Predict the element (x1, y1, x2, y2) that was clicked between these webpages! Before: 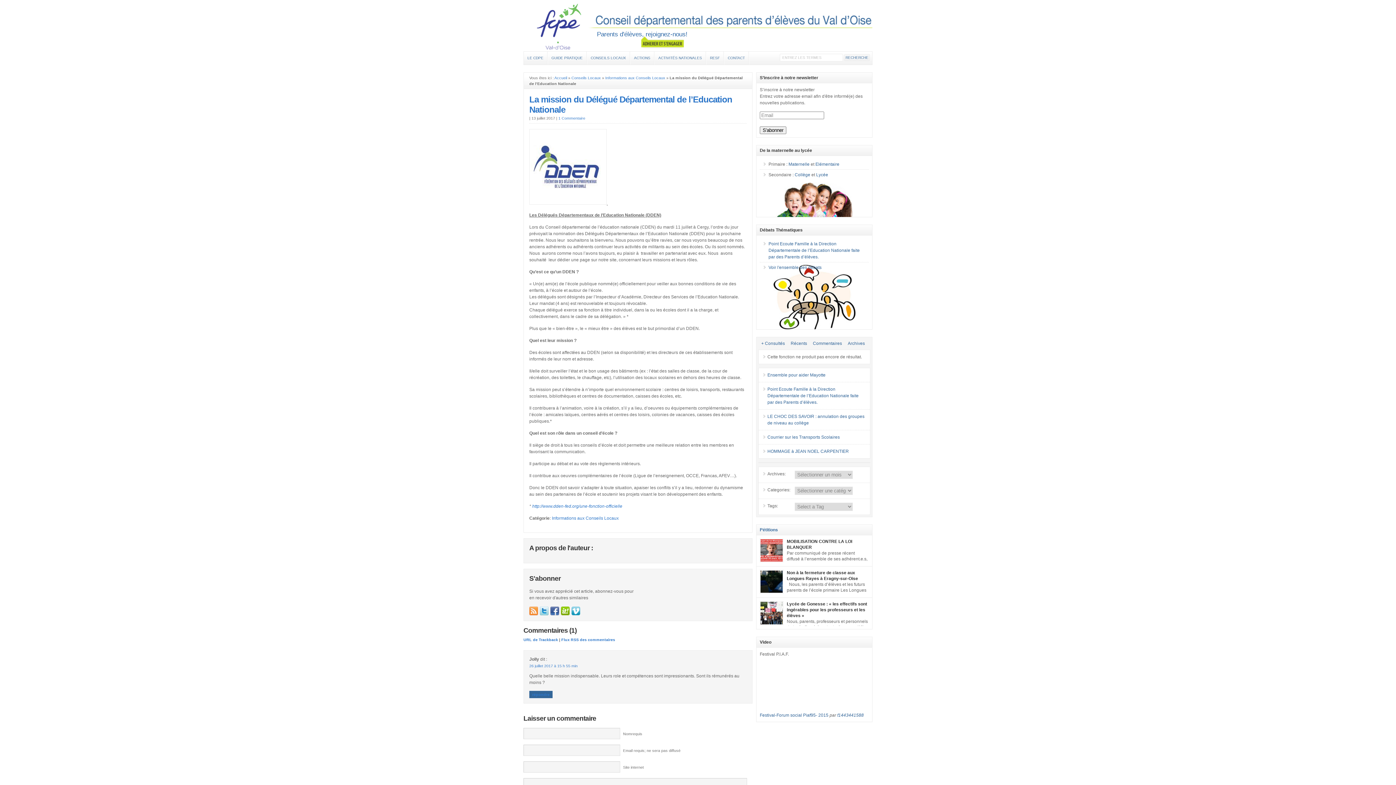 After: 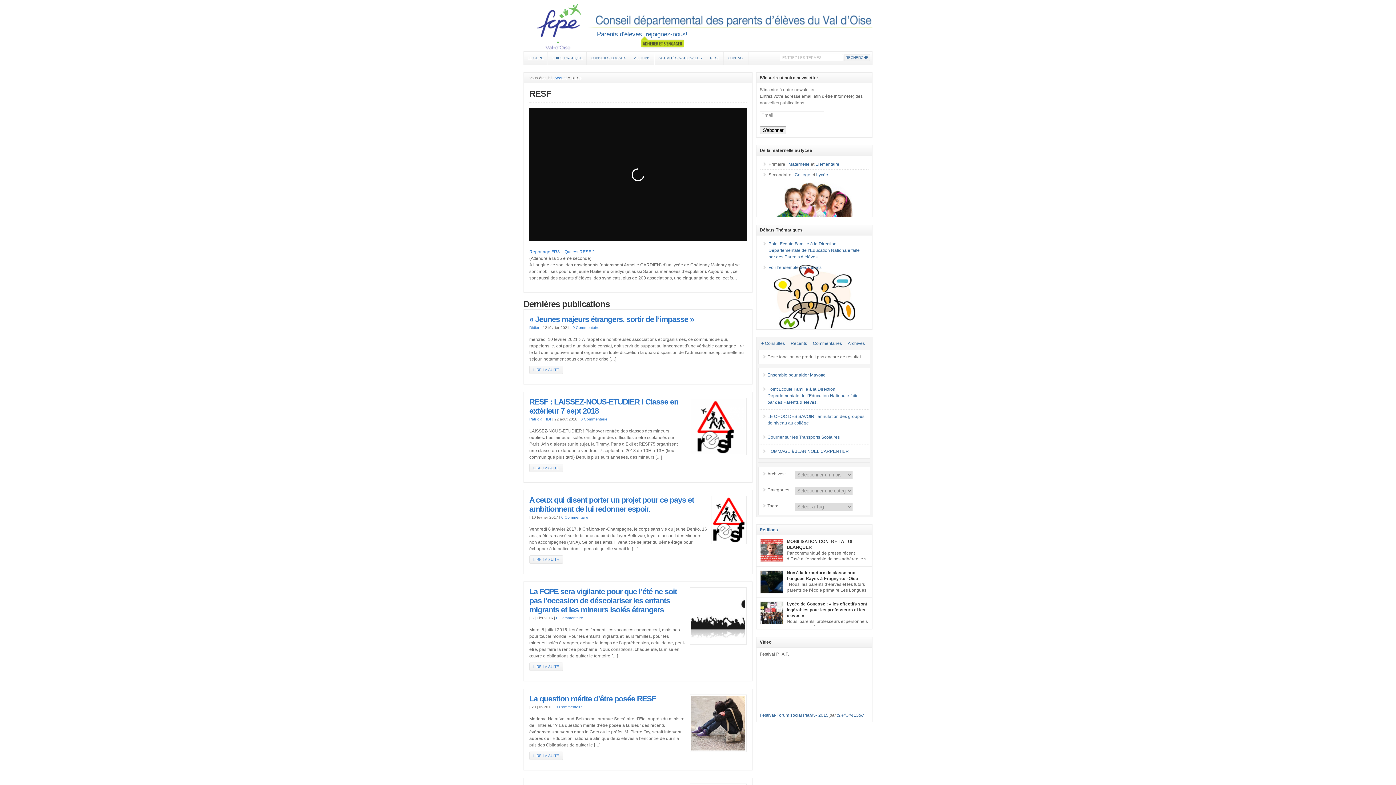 Action: label: RESF bbox: (706, 51, 724, 64)